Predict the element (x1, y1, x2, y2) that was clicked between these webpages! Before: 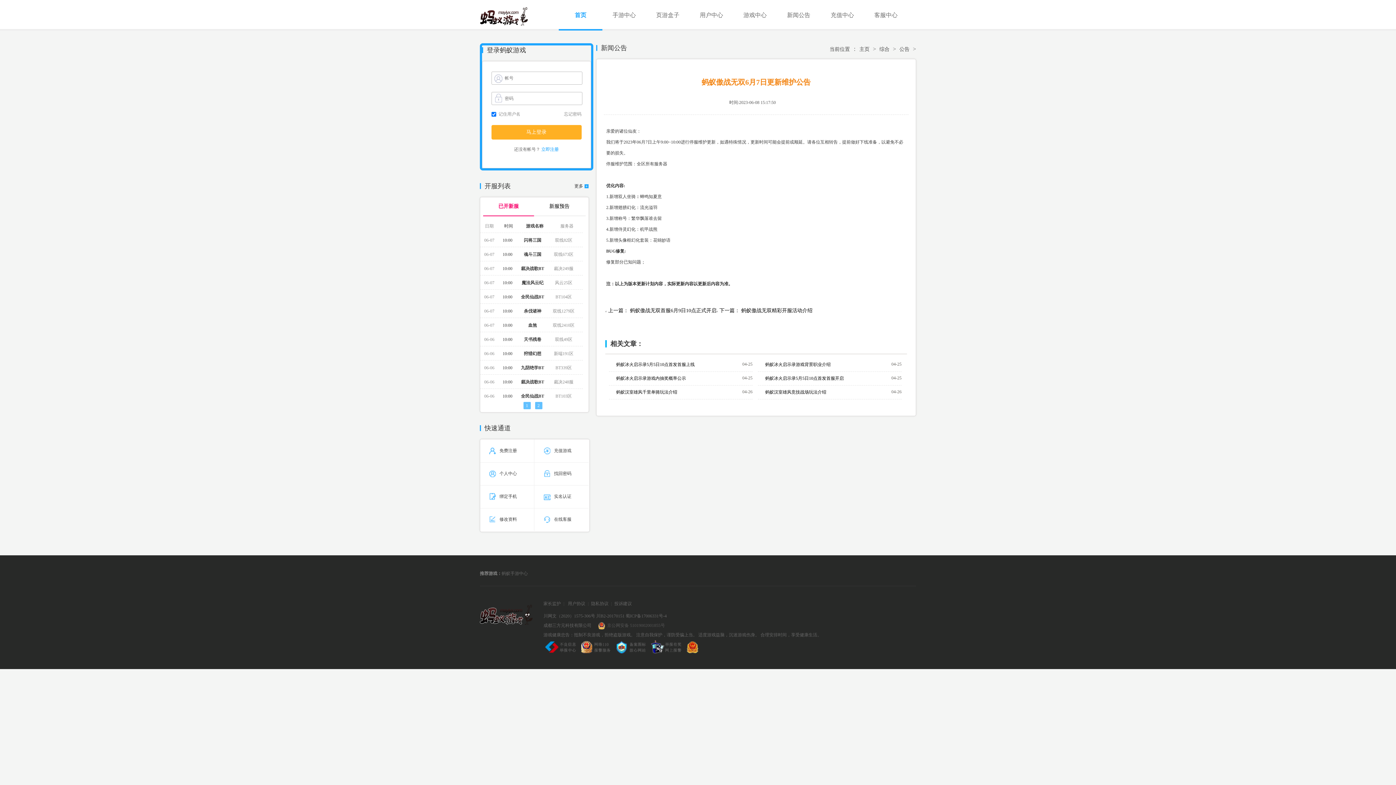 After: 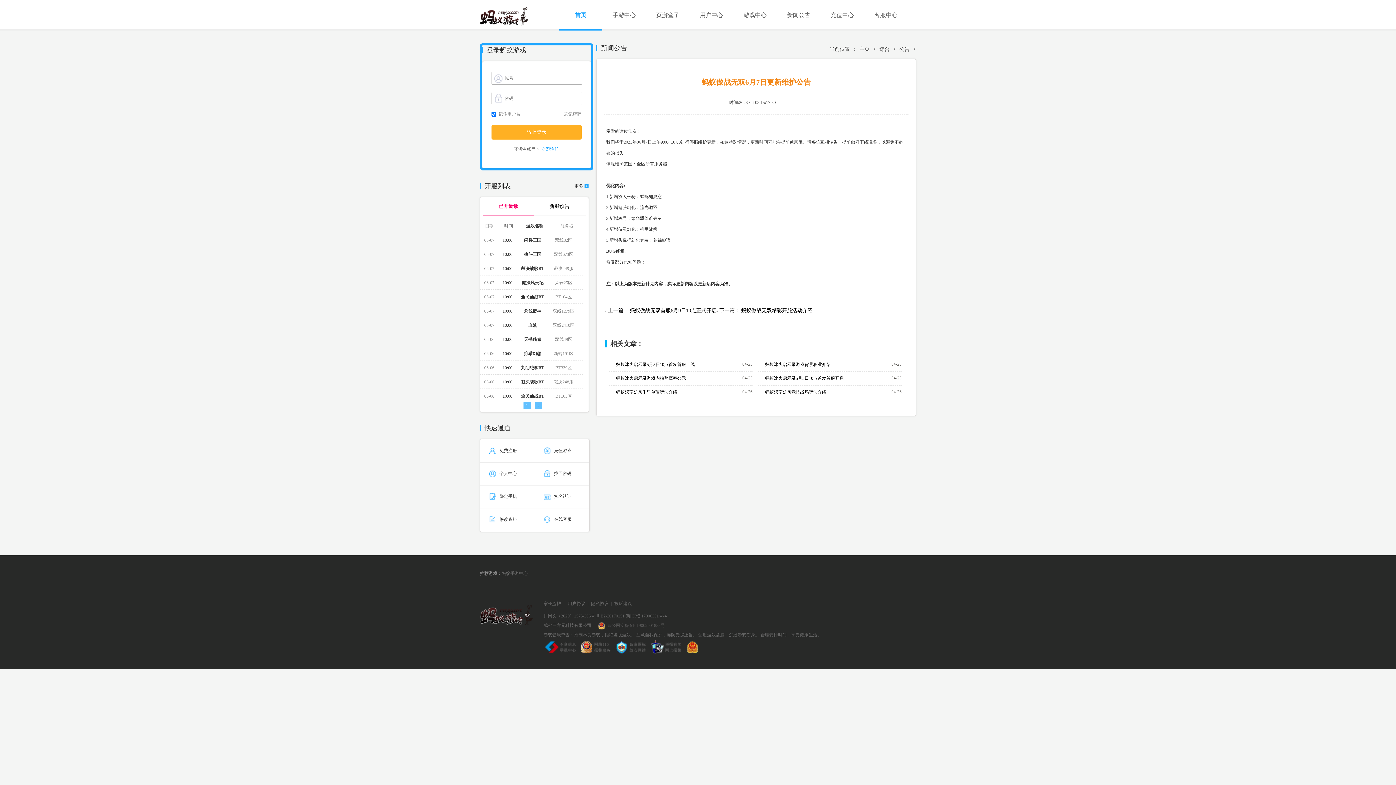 Action: label: 家长监护 bbox: (543, 601, 561, 606)